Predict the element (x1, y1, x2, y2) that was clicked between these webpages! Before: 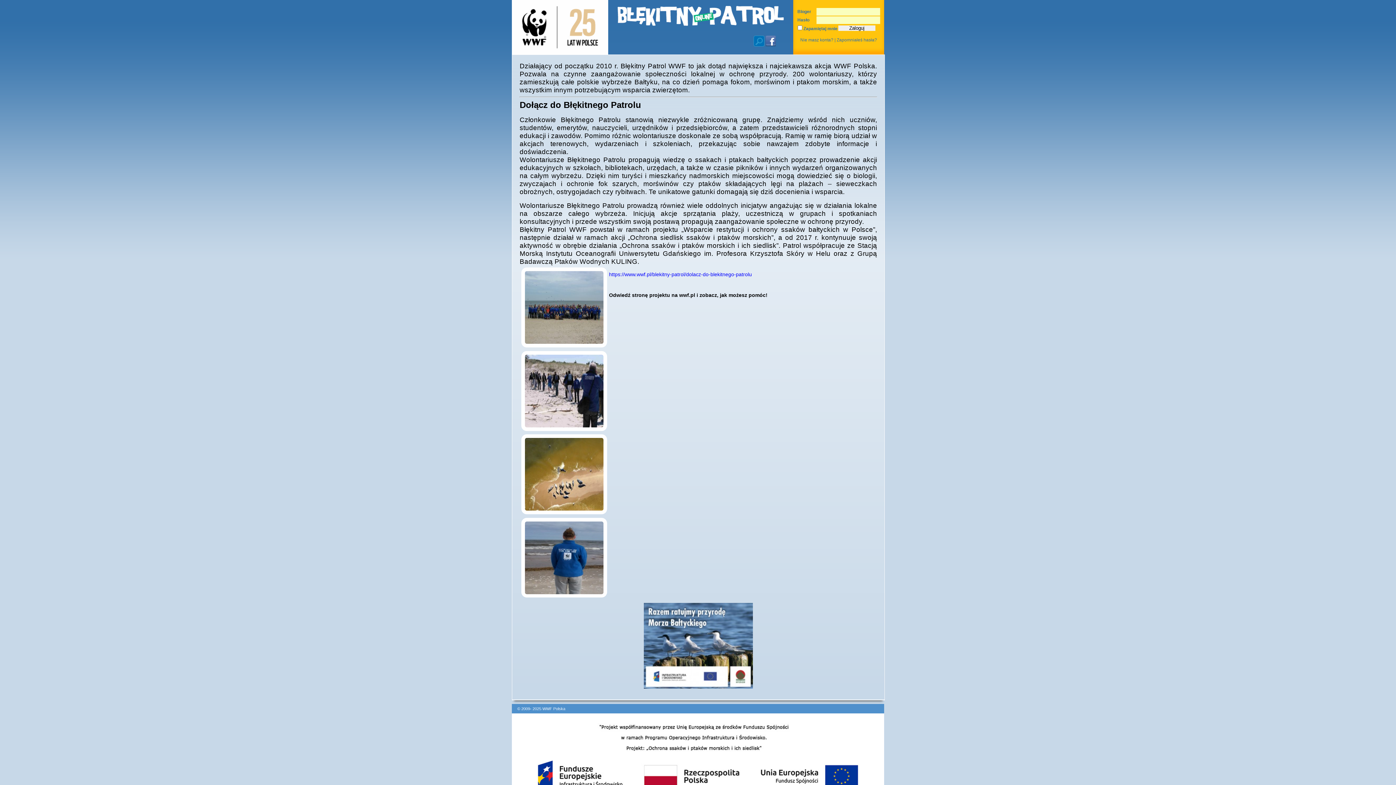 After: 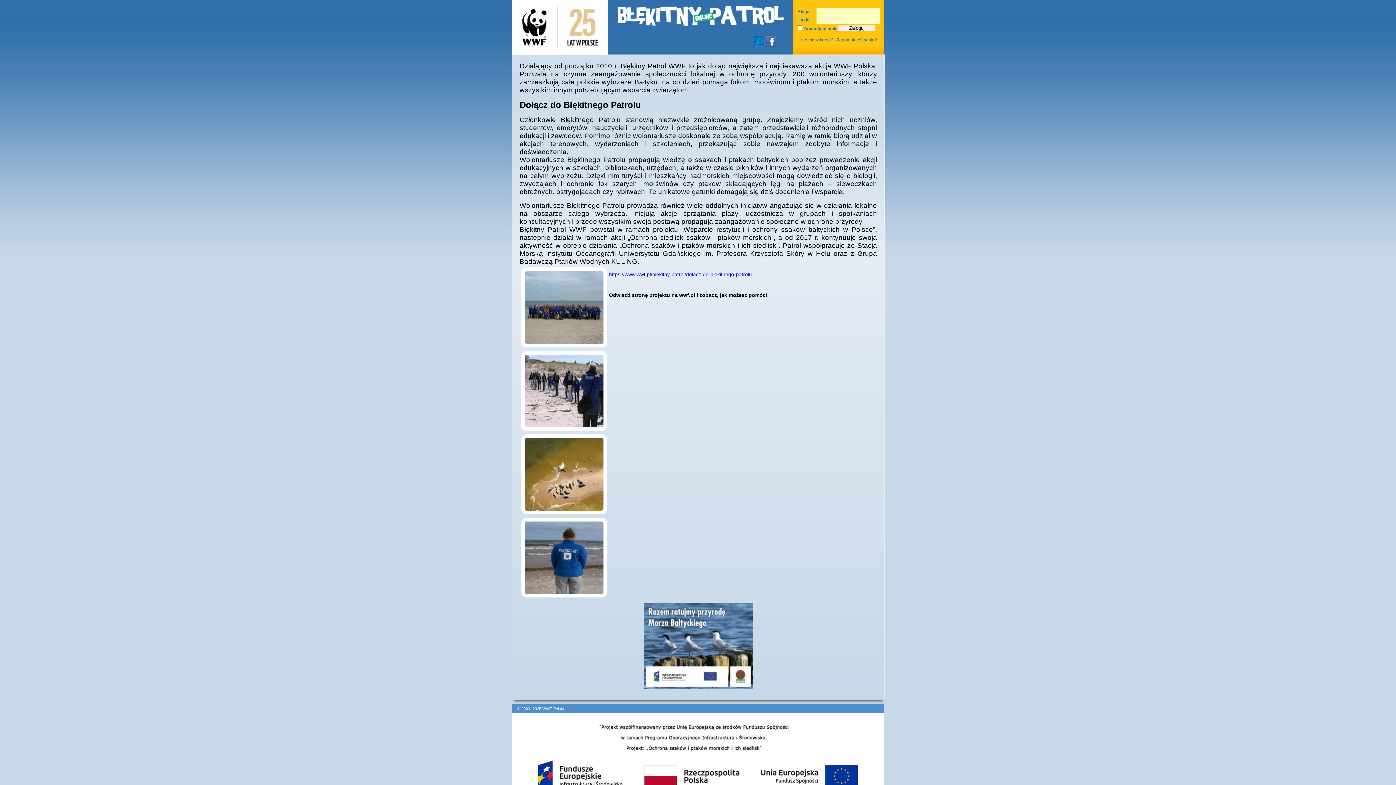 Action: label: © 2009- 2025 WWF Polska bbox: (517, 707, 565, 711)